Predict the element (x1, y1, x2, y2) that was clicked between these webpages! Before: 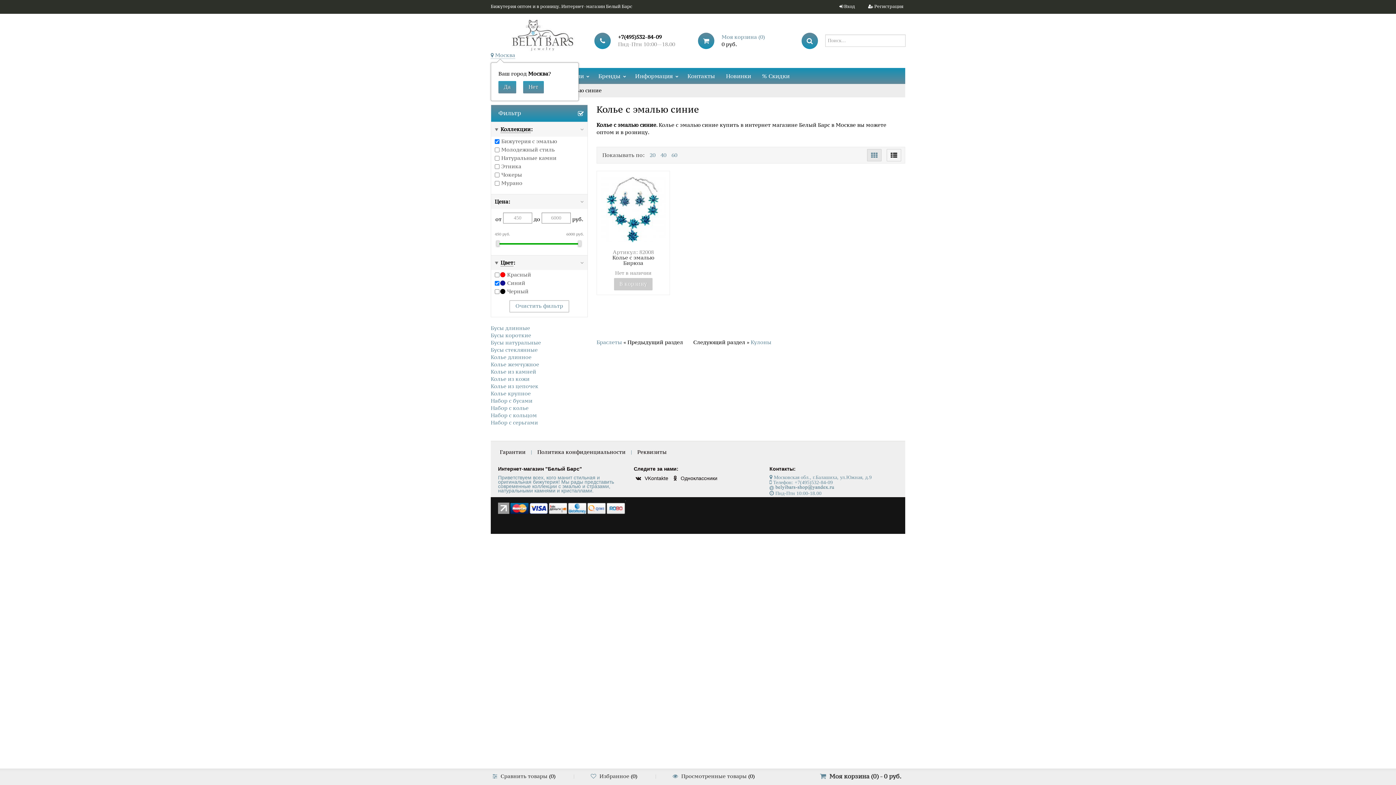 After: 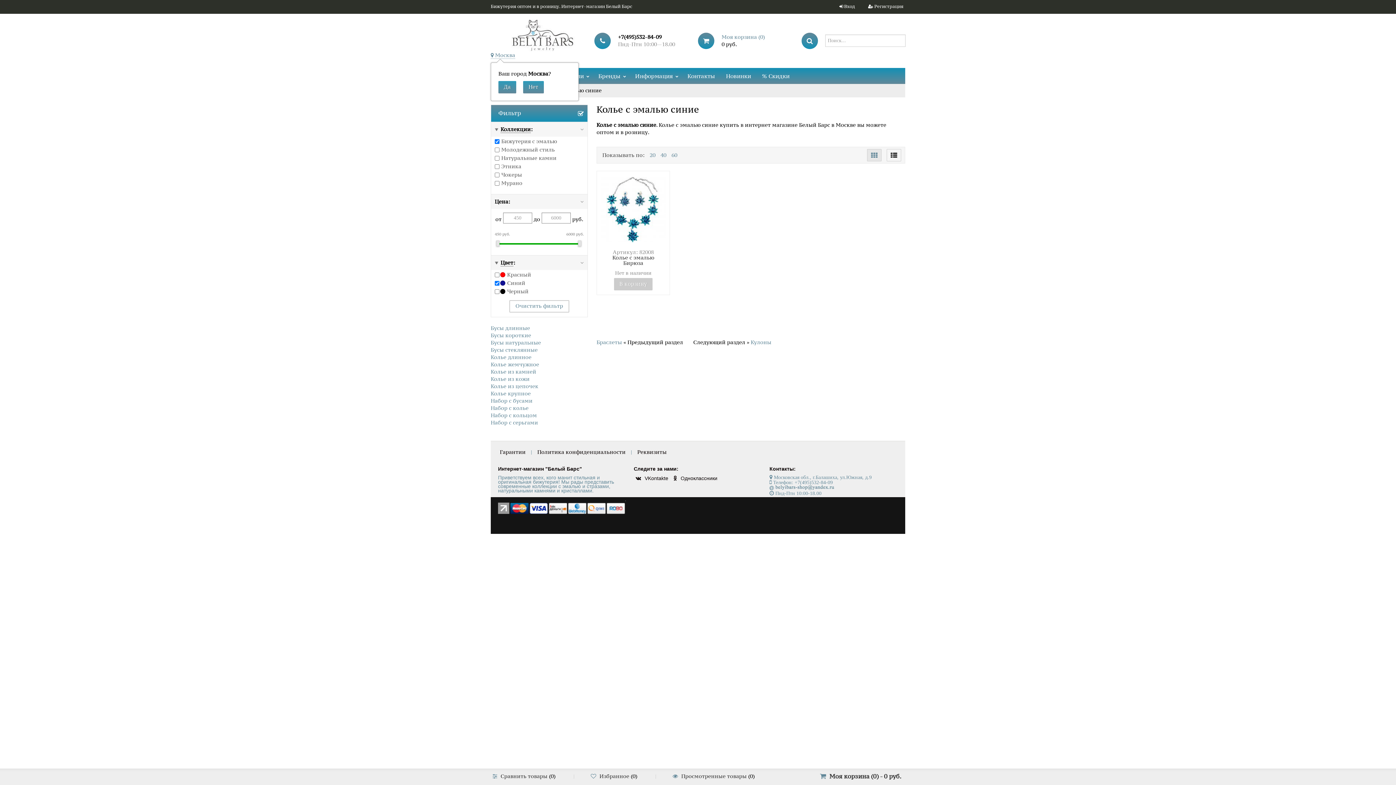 Action: label: 60 bbox: (671, 151, 677, 158)